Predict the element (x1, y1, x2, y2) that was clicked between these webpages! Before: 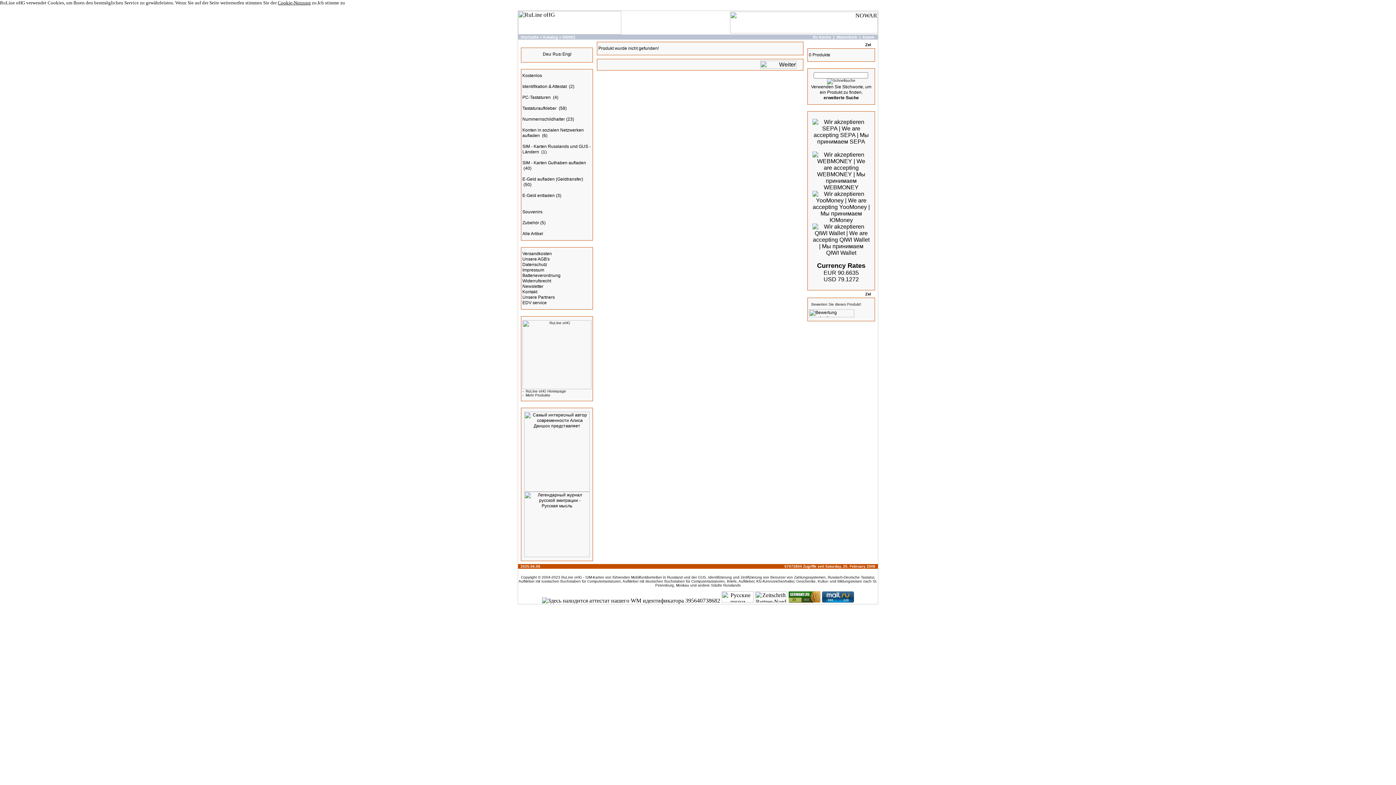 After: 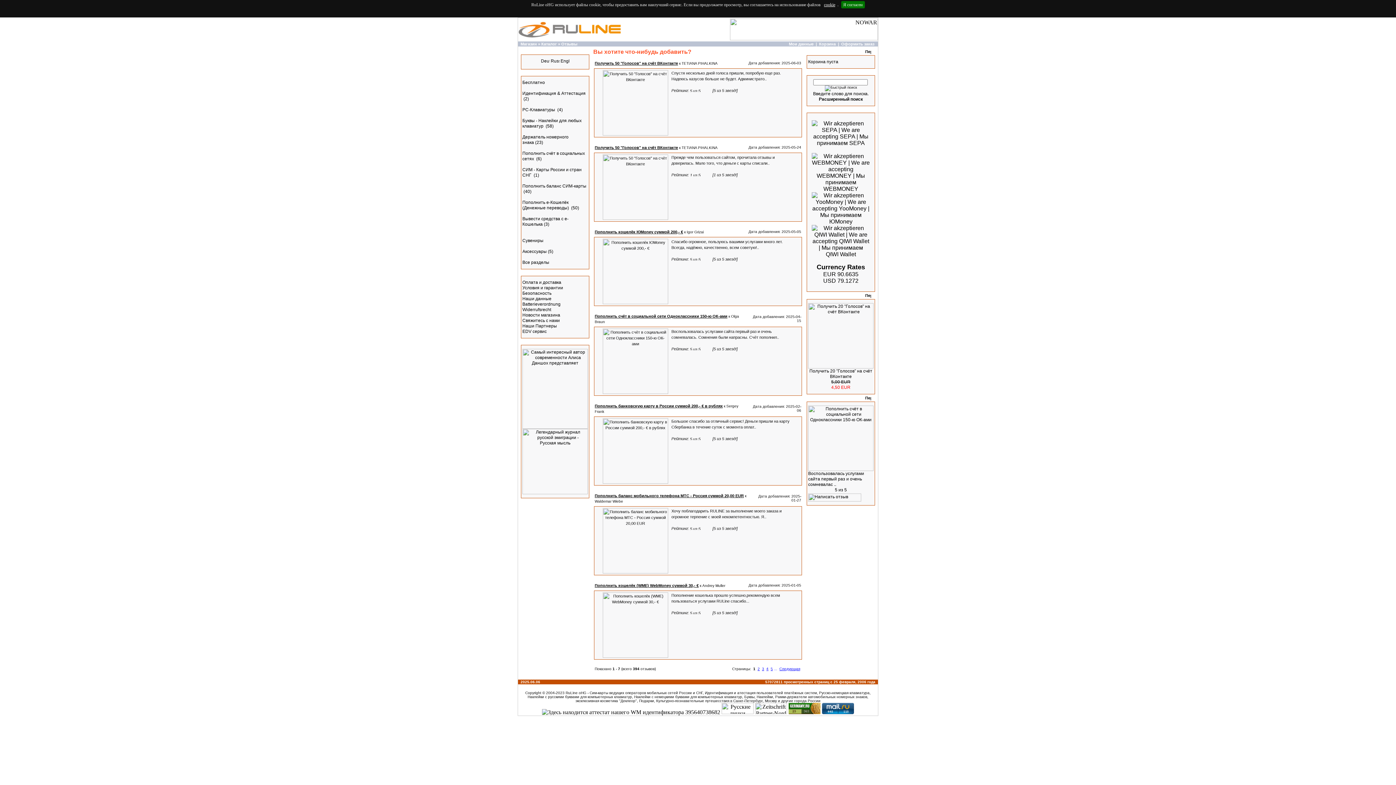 Action: bbox: (865, 294, 871, 298)